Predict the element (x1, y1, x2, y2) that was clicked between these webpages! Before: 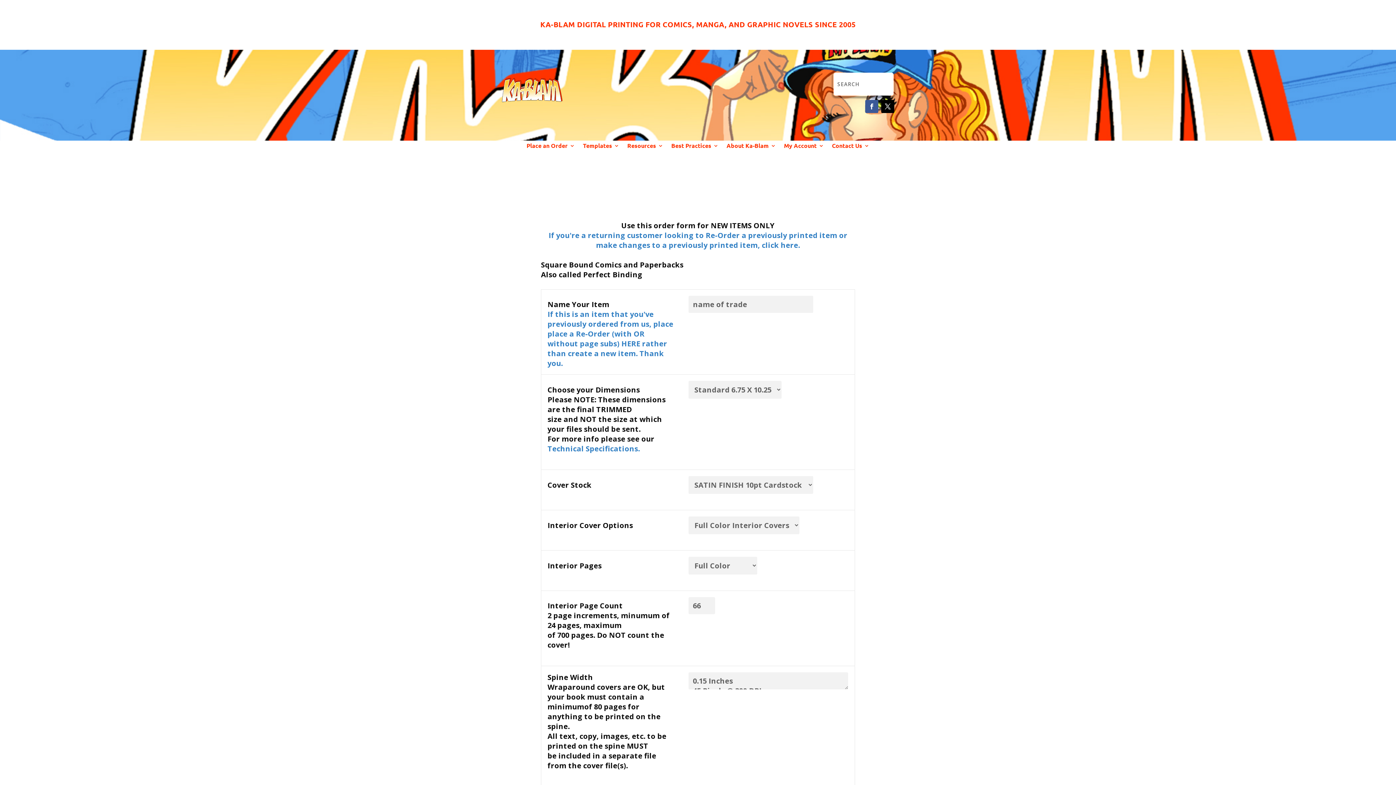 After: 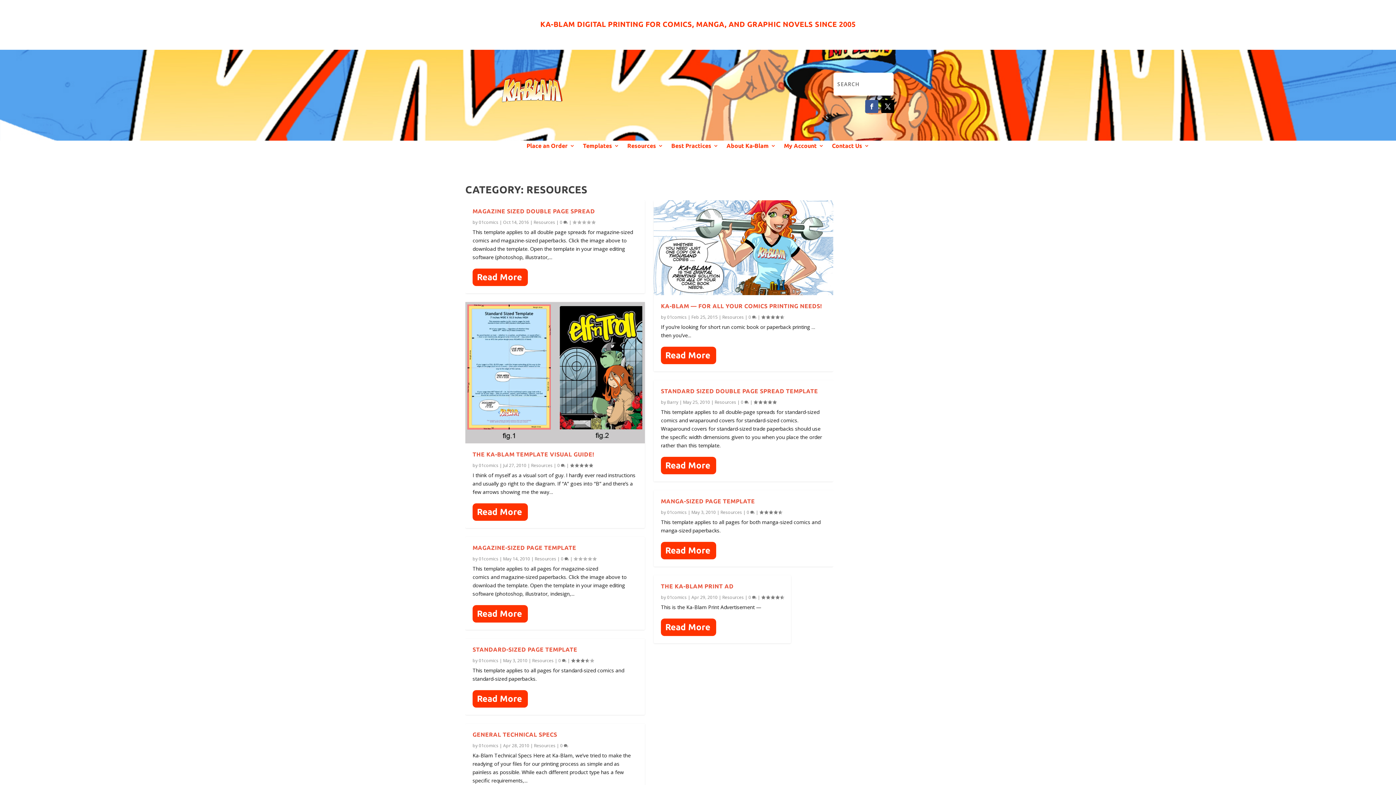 Action: label: Resources bbox: (627, 141, 663, 152)